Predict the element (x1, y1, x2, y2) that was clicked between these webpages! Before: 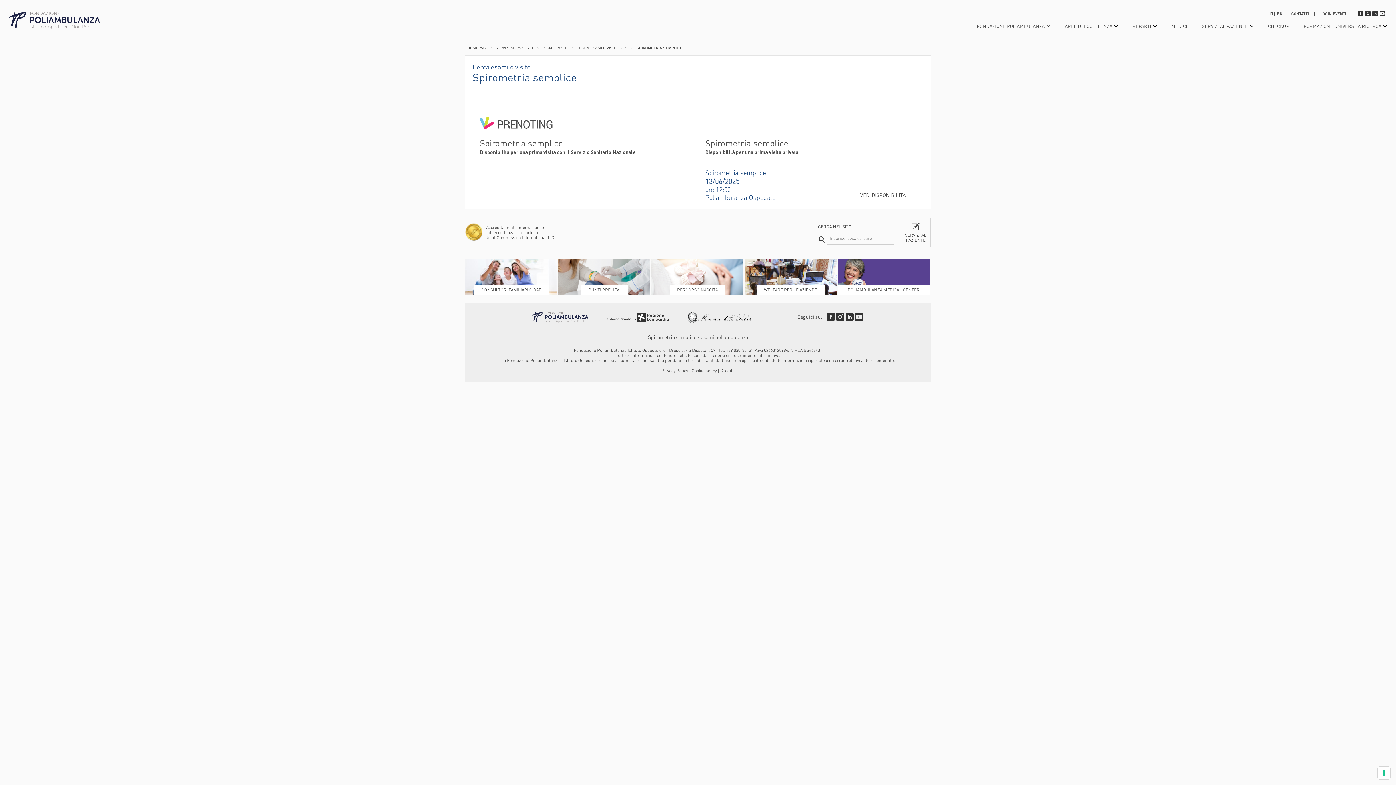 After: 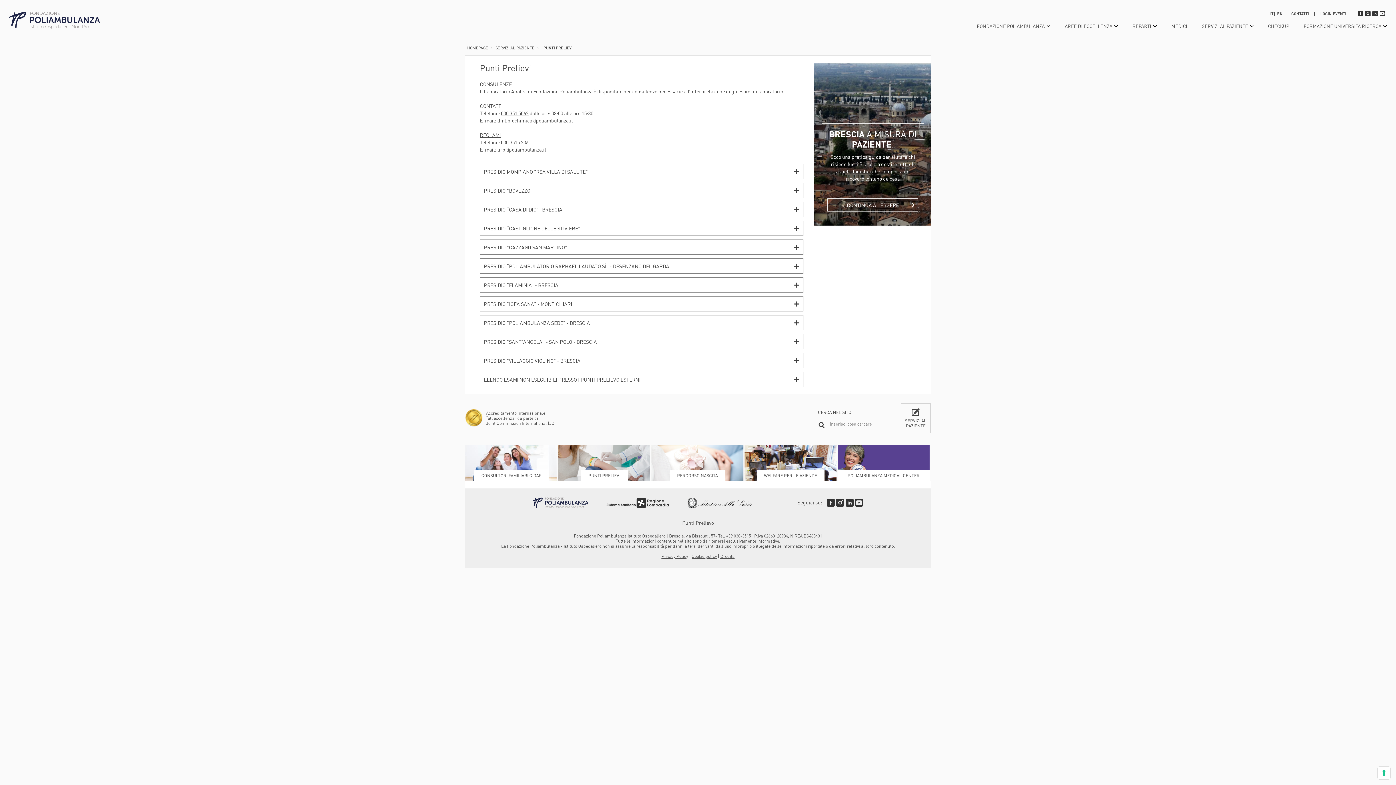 Action: bbox: (558, 259, 650, 295) label: PUNTI PRELIEVI

Cerca il Punto Prelievi di Poliambulanza più vicino a te ed effettua le analisi di laboratorio tramite il Servizio Sanitario Nazionale o in regime privato.